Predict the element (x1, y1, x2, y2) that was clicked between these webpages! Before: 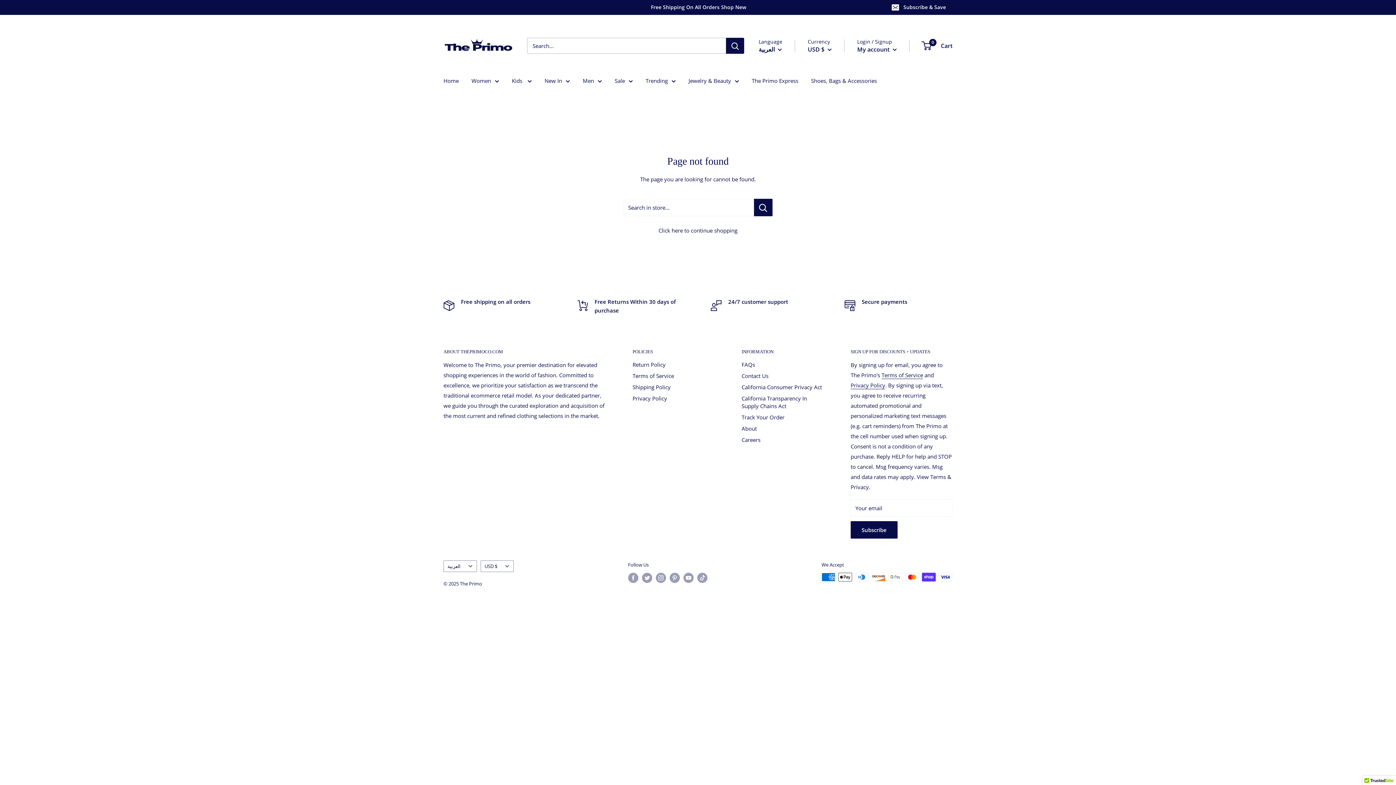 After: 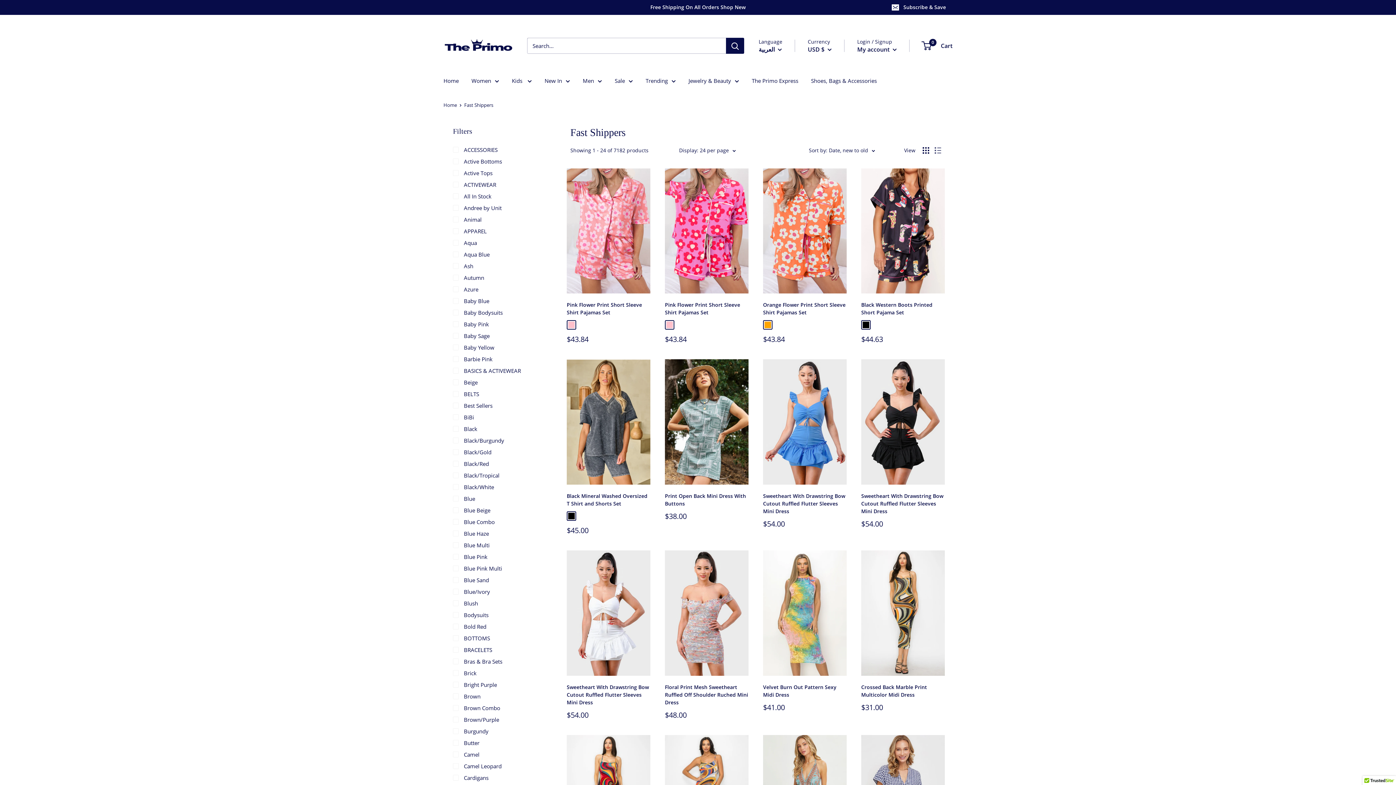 Action: label: The Primo Express bbox: (752, 75, 798, 85)